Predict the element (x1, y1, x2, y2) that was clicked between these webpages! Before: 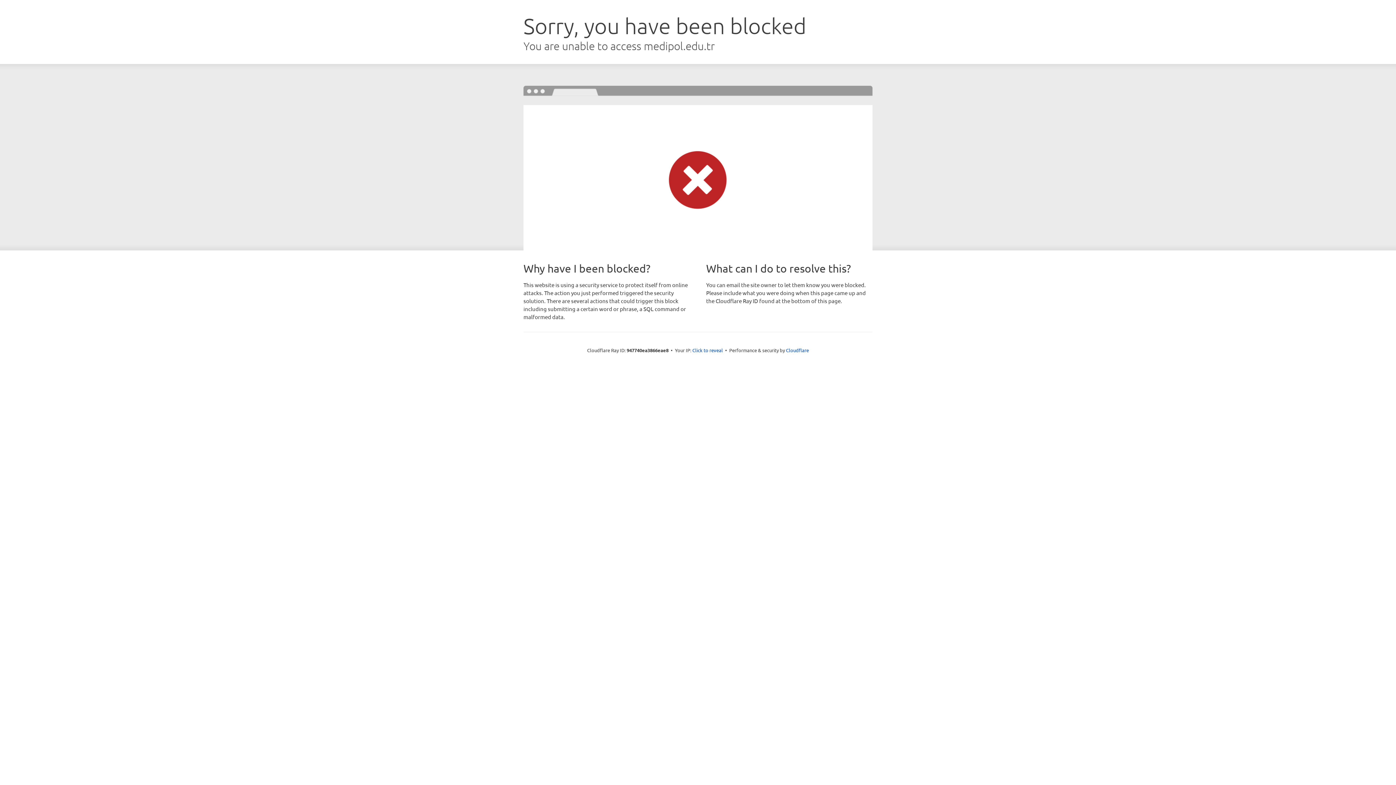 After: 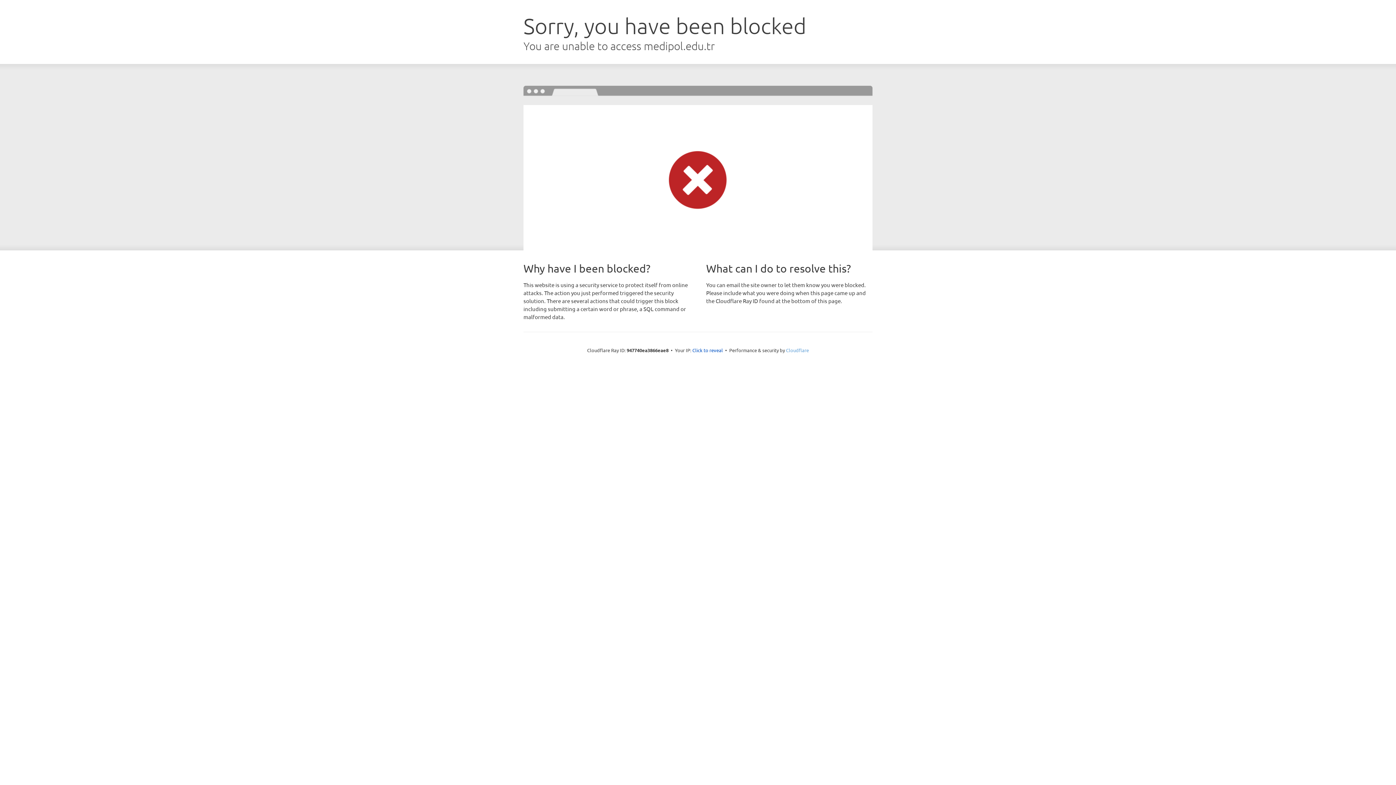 Action: bbox: (786, 347, 809, 353) label: Cloudflare